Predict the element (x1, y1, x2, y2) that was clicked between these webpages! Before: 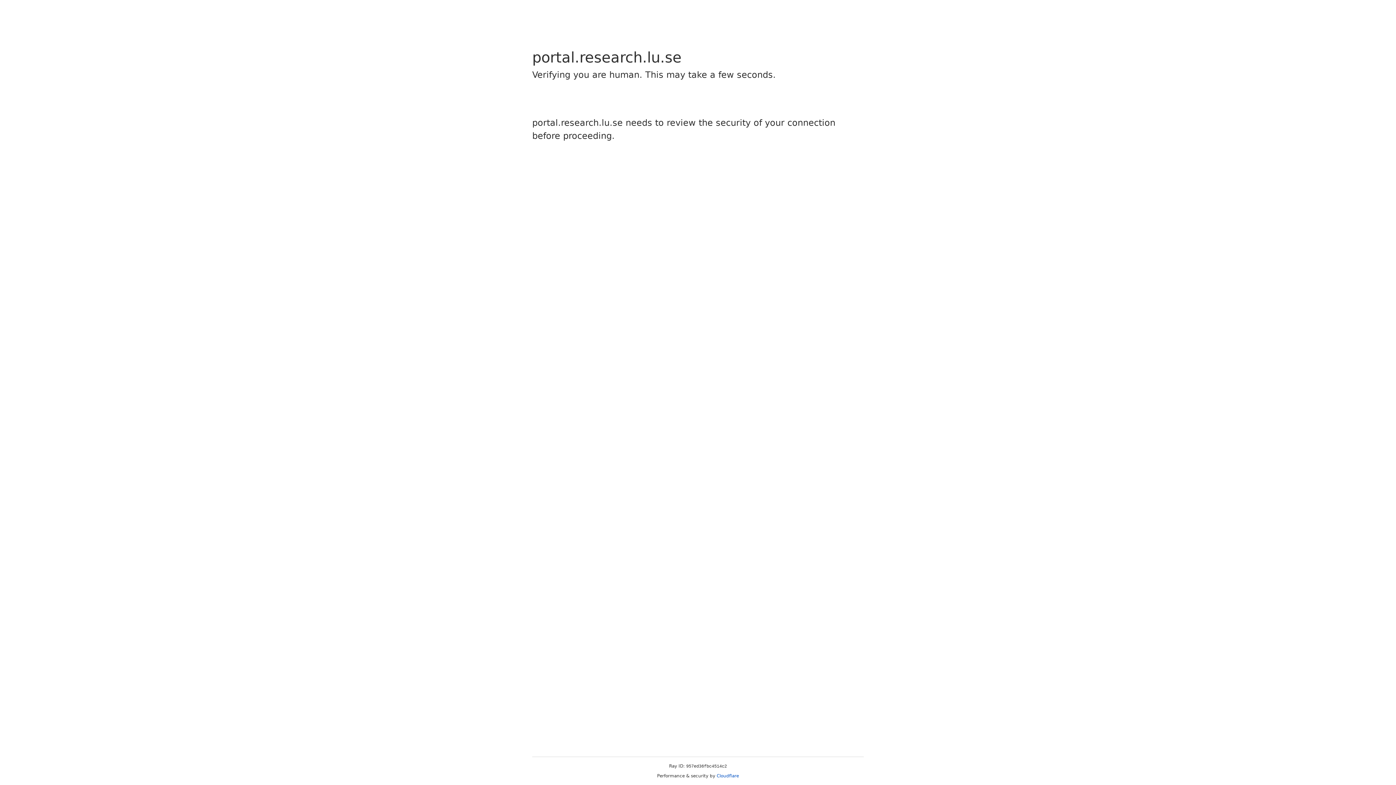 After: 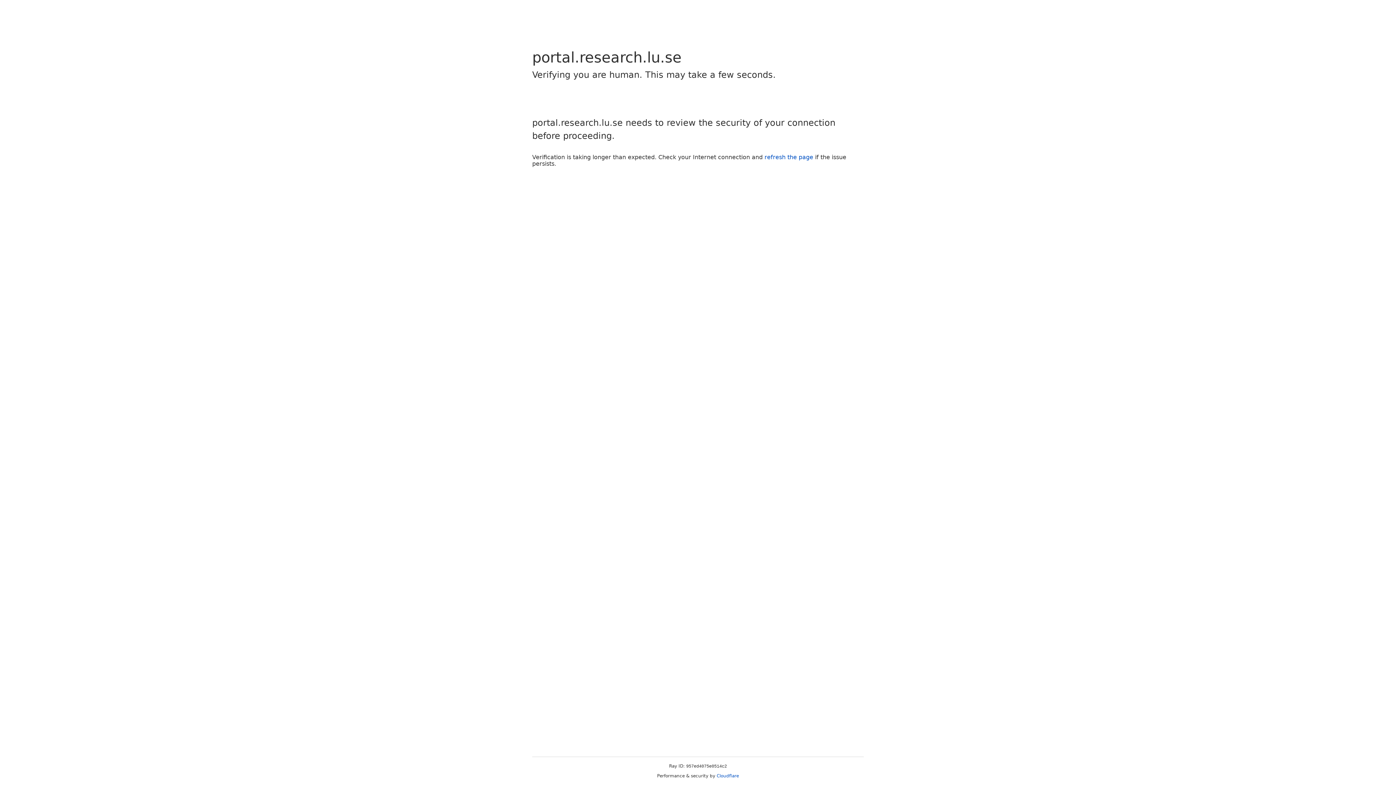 Action: bbox: (716, 773, 739, 778) label: Cloudflare